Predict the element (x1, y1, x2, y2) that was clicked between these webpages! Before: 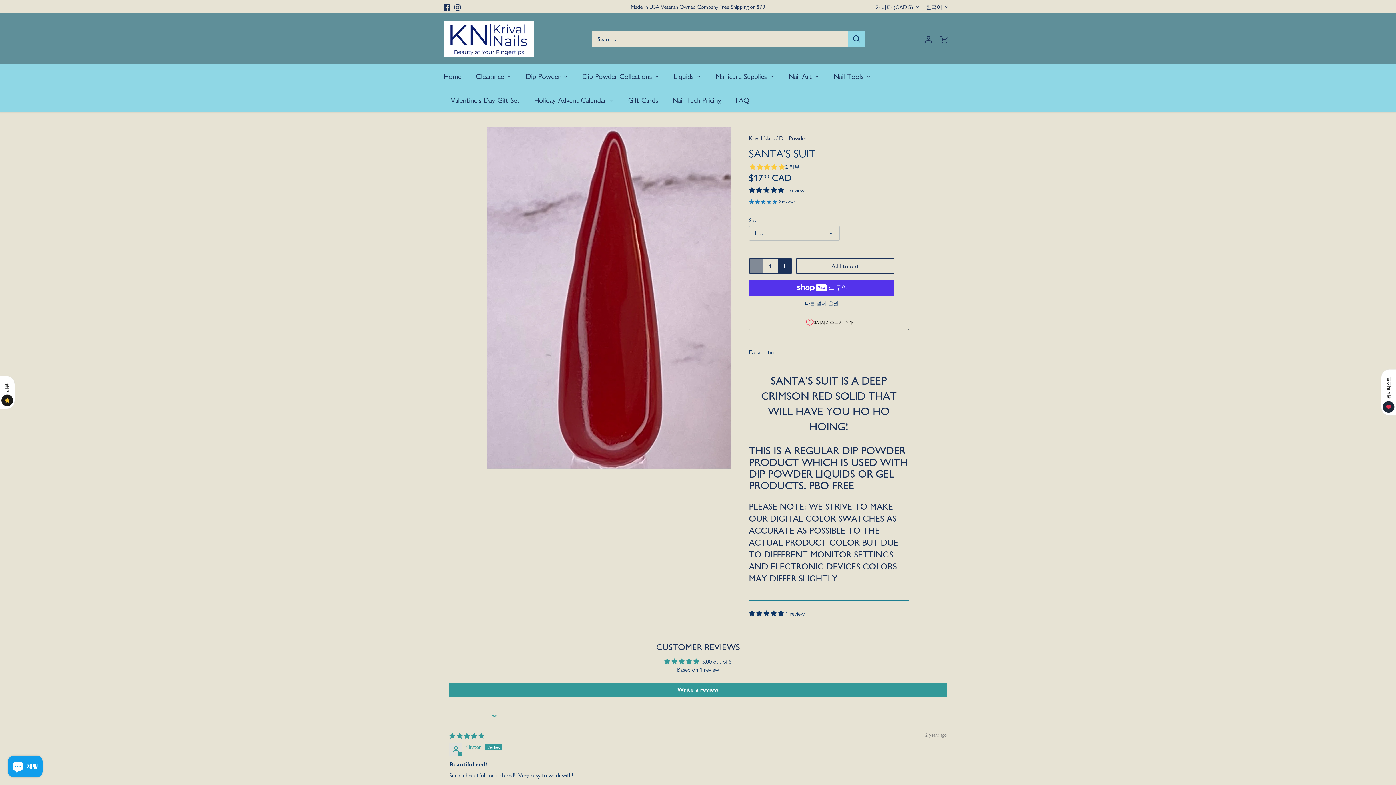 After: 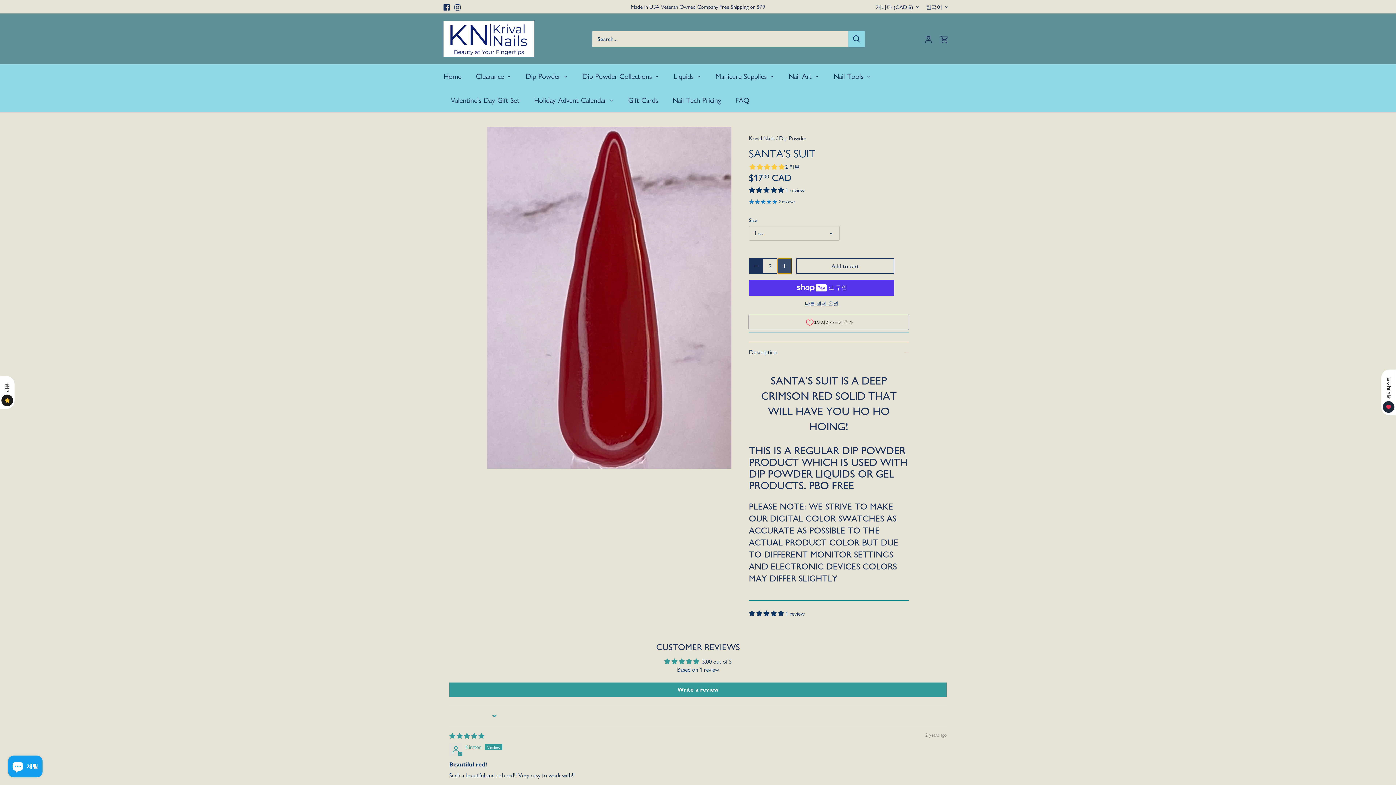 Action: label: Increase bbox: (777, 258, 791, 273)